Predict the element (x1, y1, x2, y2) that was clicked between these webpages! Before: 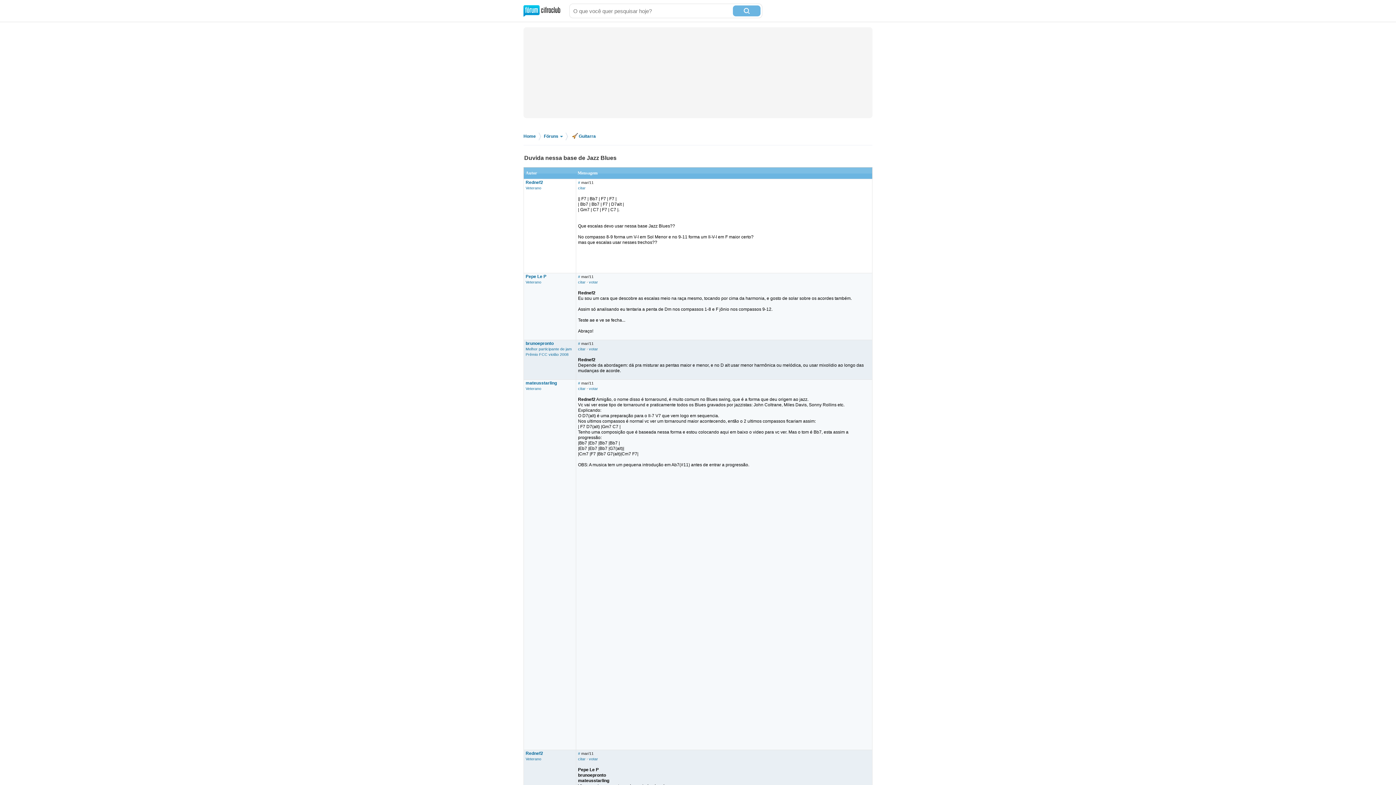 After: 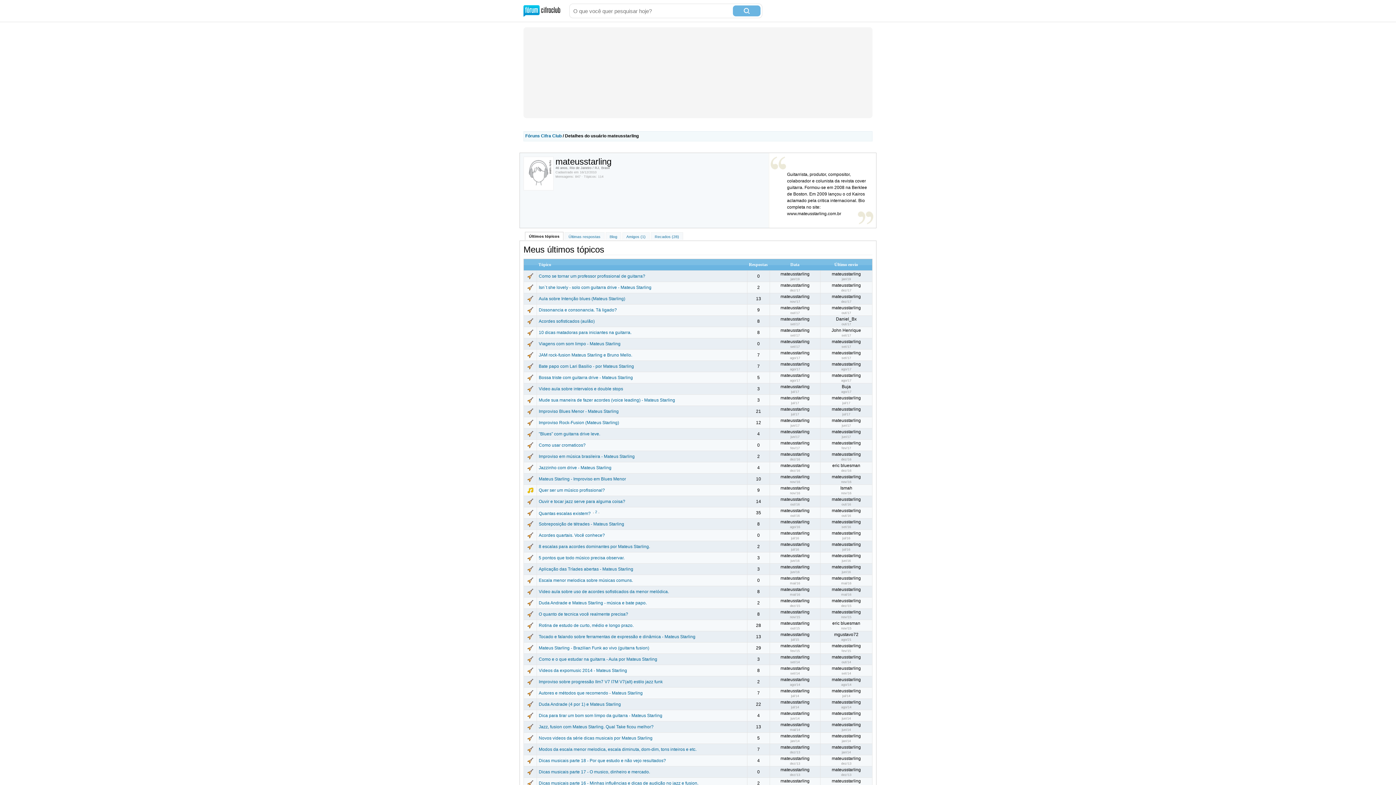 Action: label: Veterano bbox: (525, 386, 541, 390)